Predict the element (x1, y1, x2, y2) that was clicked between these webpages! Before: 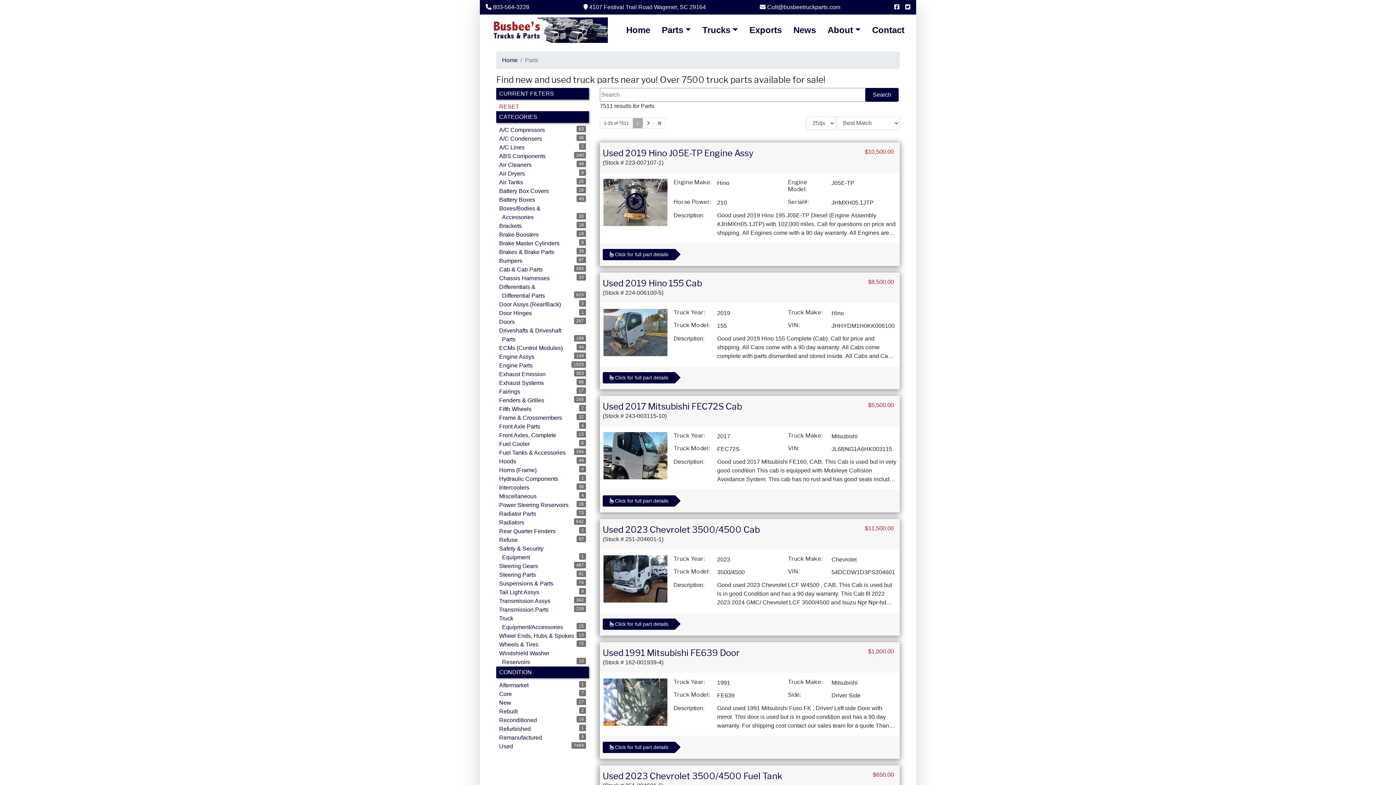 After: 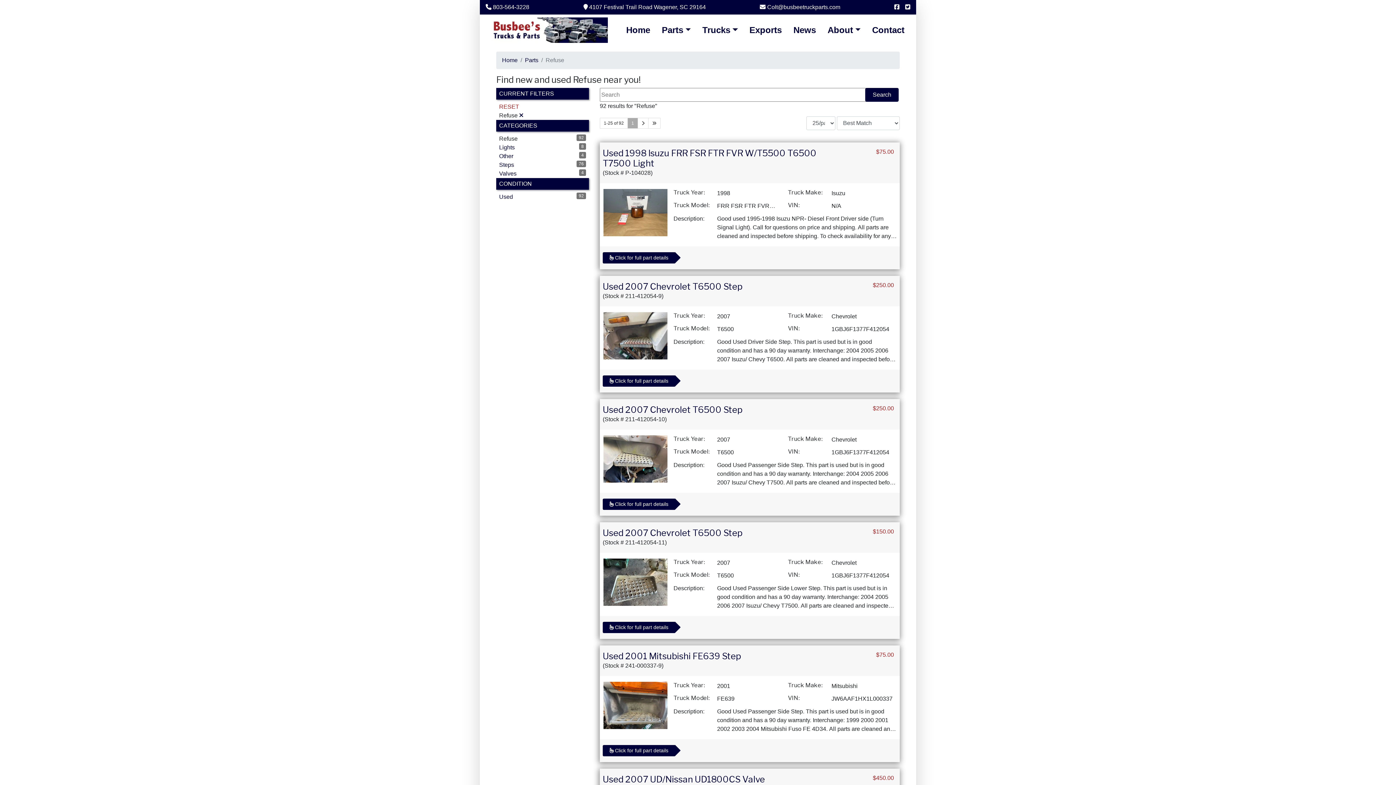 Action: bbox: (499, 537, 517, 543) label: Refuse